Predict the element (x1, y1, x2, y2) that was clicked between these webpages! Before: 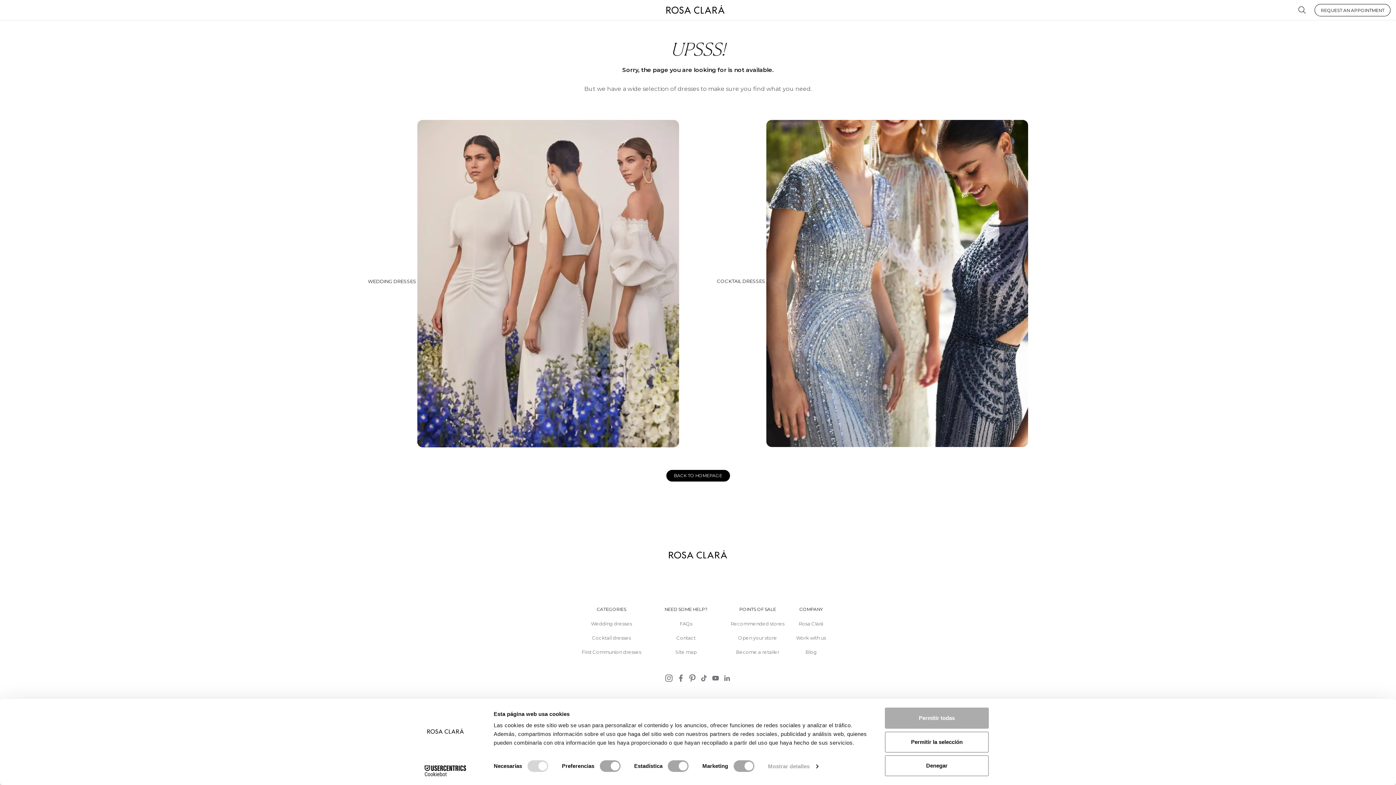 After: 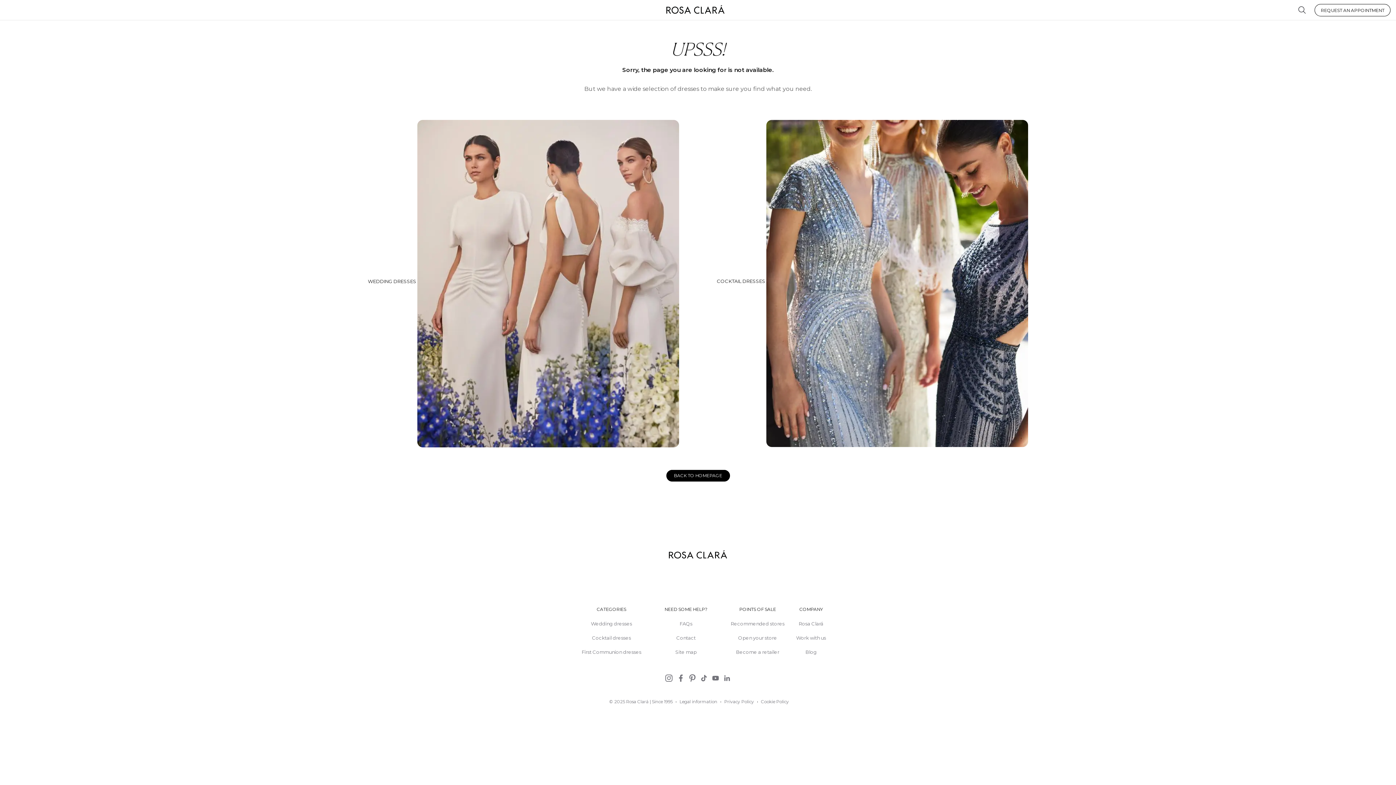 Action: label: Denegar bbox: (885, 755, 989, 776)